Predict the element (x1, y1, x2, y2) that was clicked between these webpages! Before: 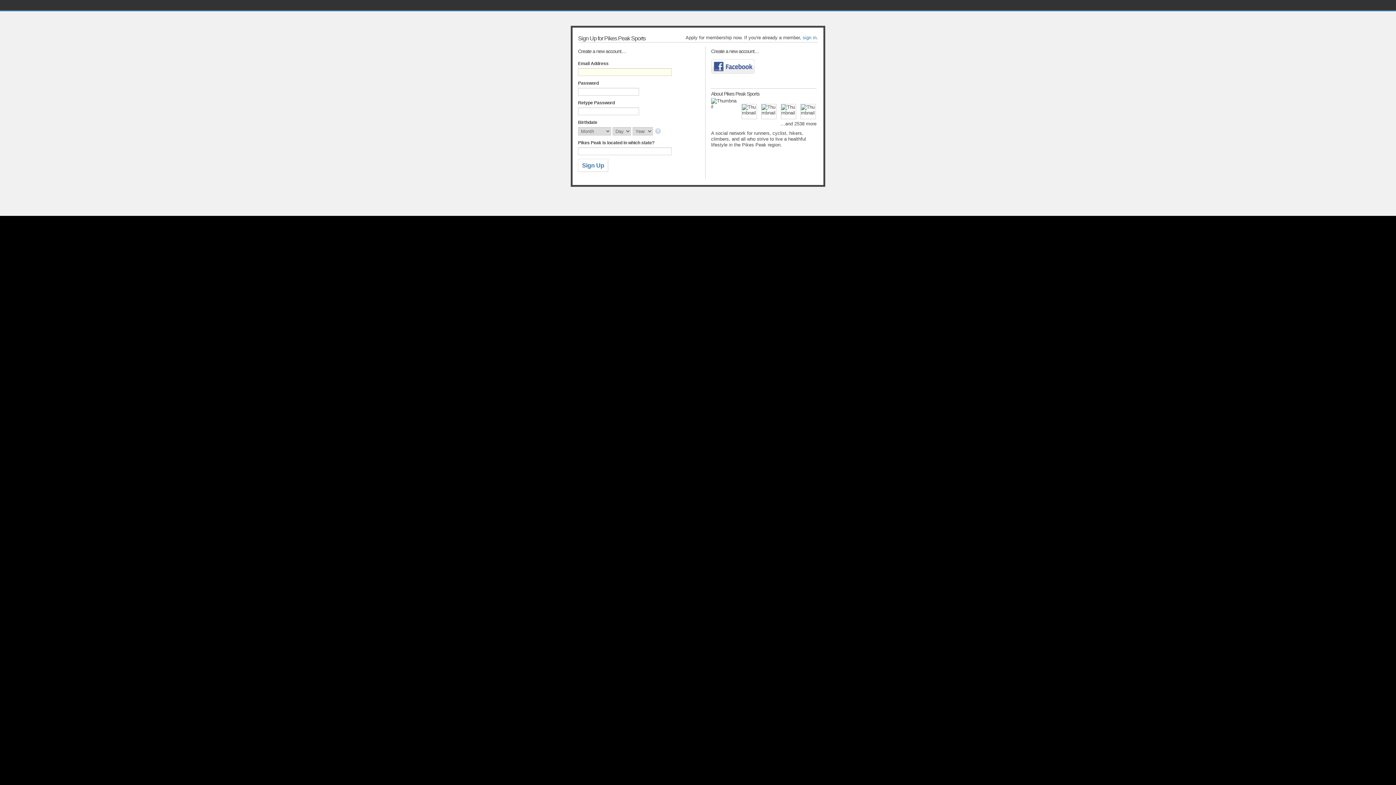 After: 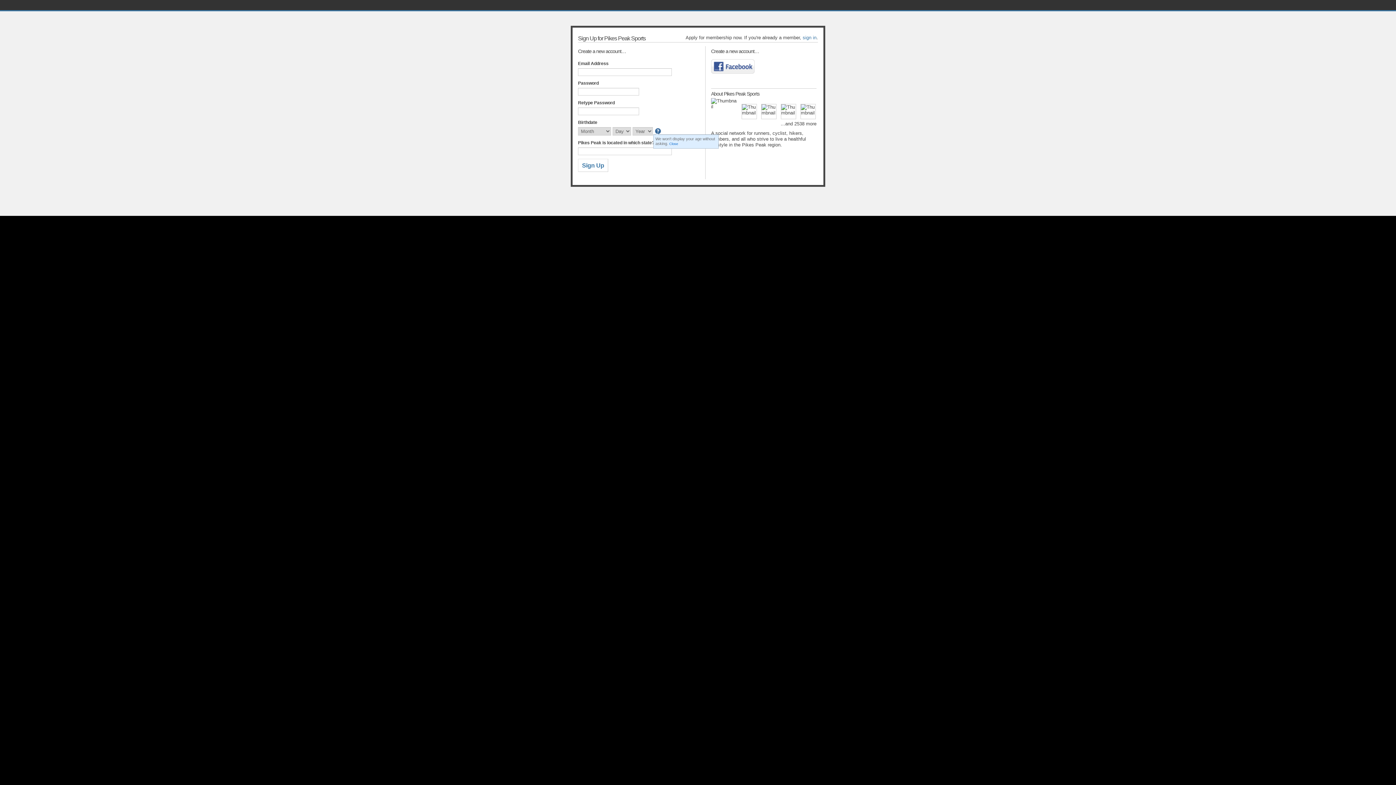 Action: bbox: (655, 128, 662, 135)